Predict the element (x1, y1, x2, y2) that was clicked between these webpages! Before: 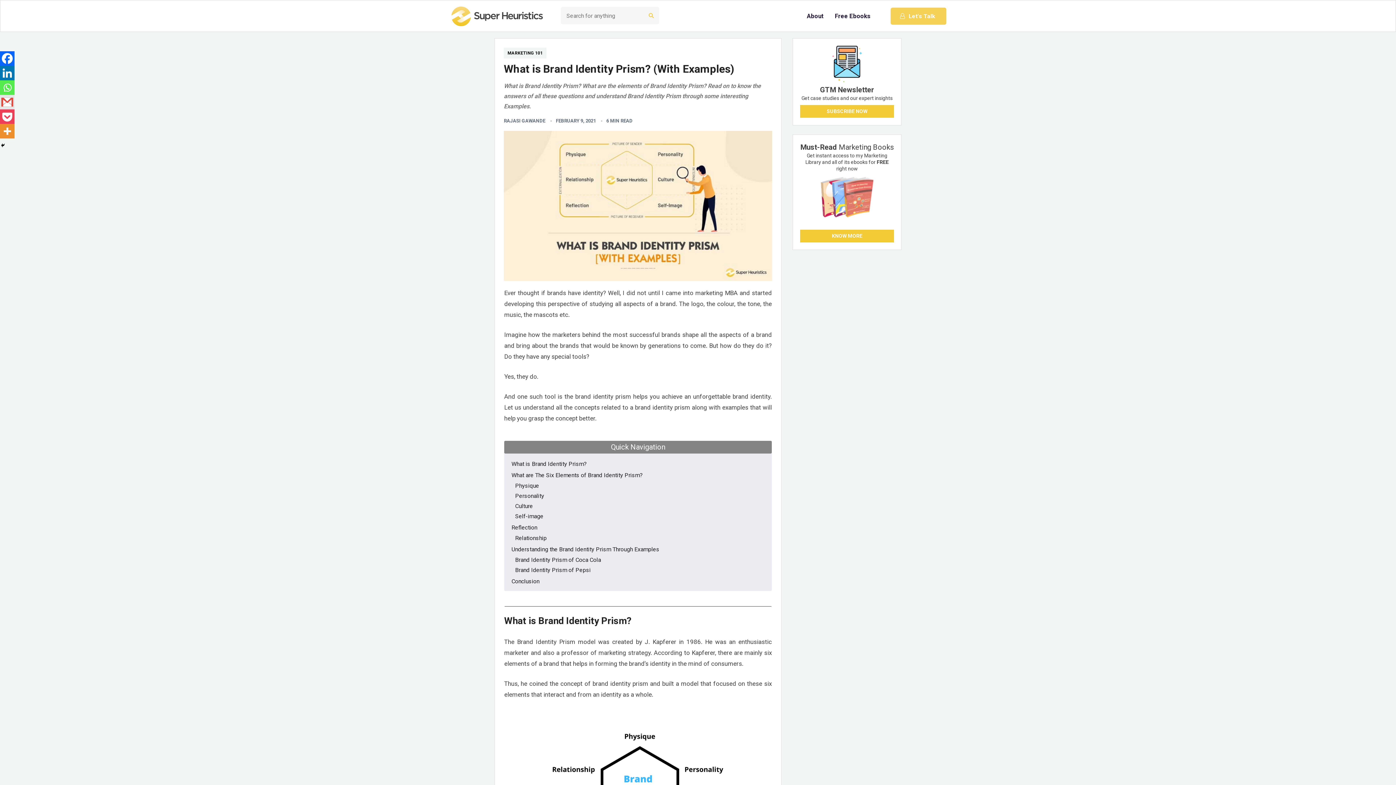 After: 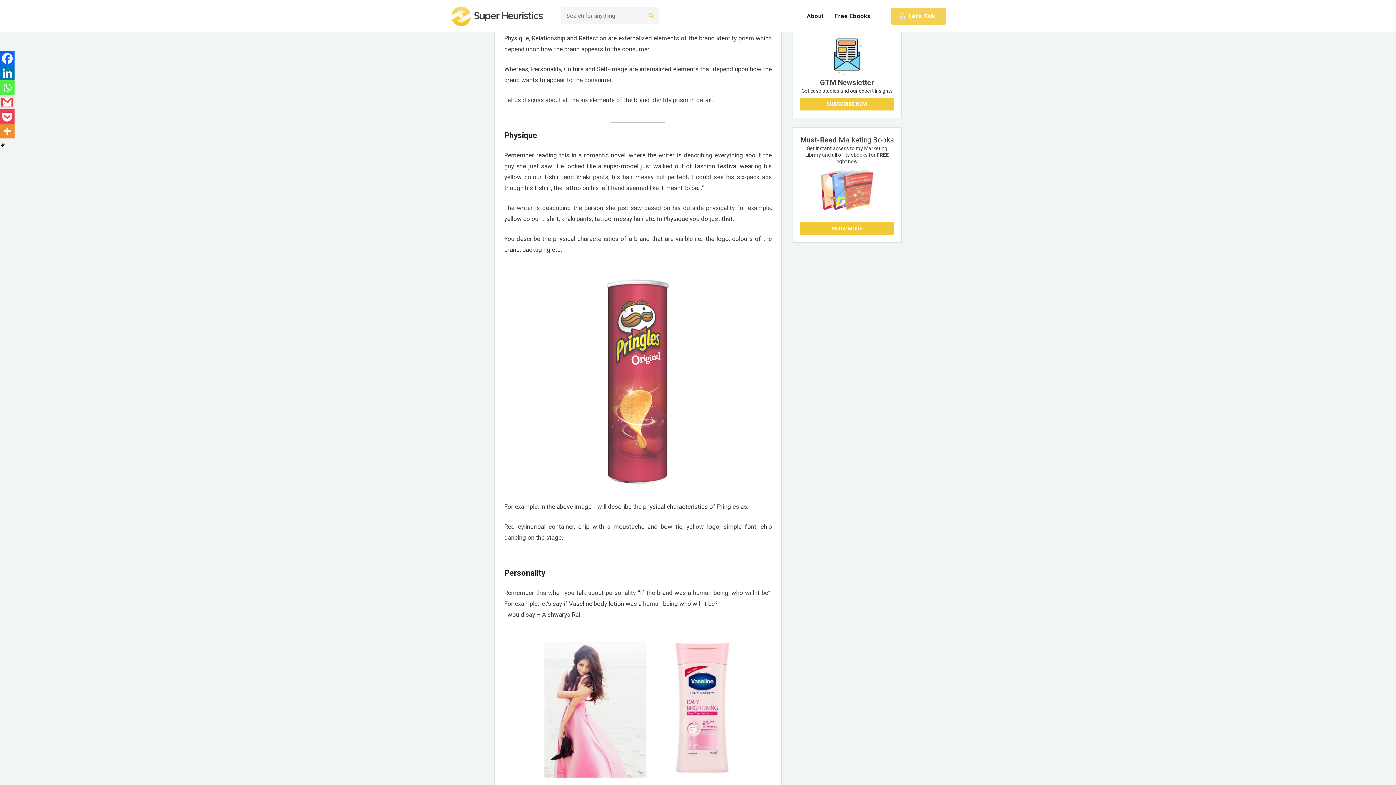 Action: bbox: (511, 471, 642, 478) label: What are The Six Elements of Brand Identity Prism?